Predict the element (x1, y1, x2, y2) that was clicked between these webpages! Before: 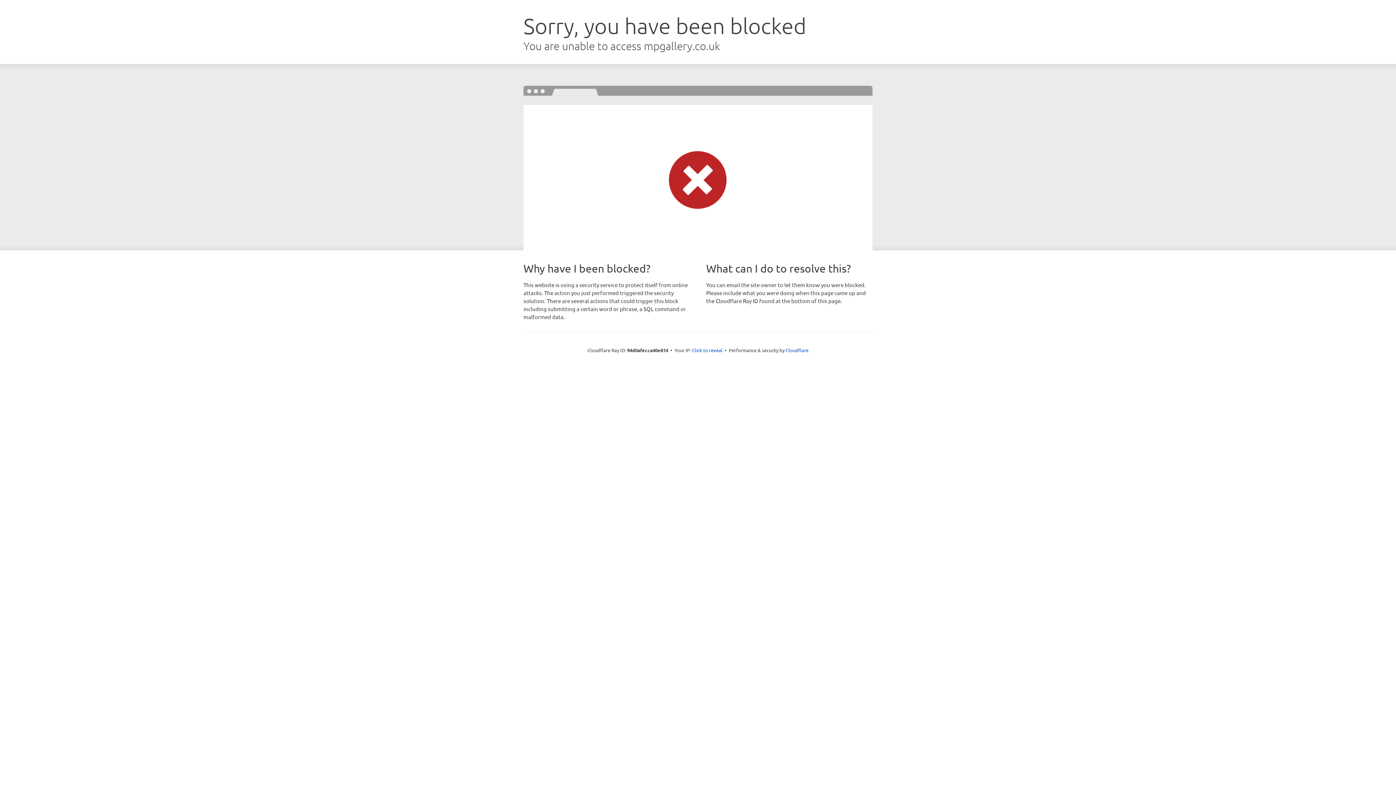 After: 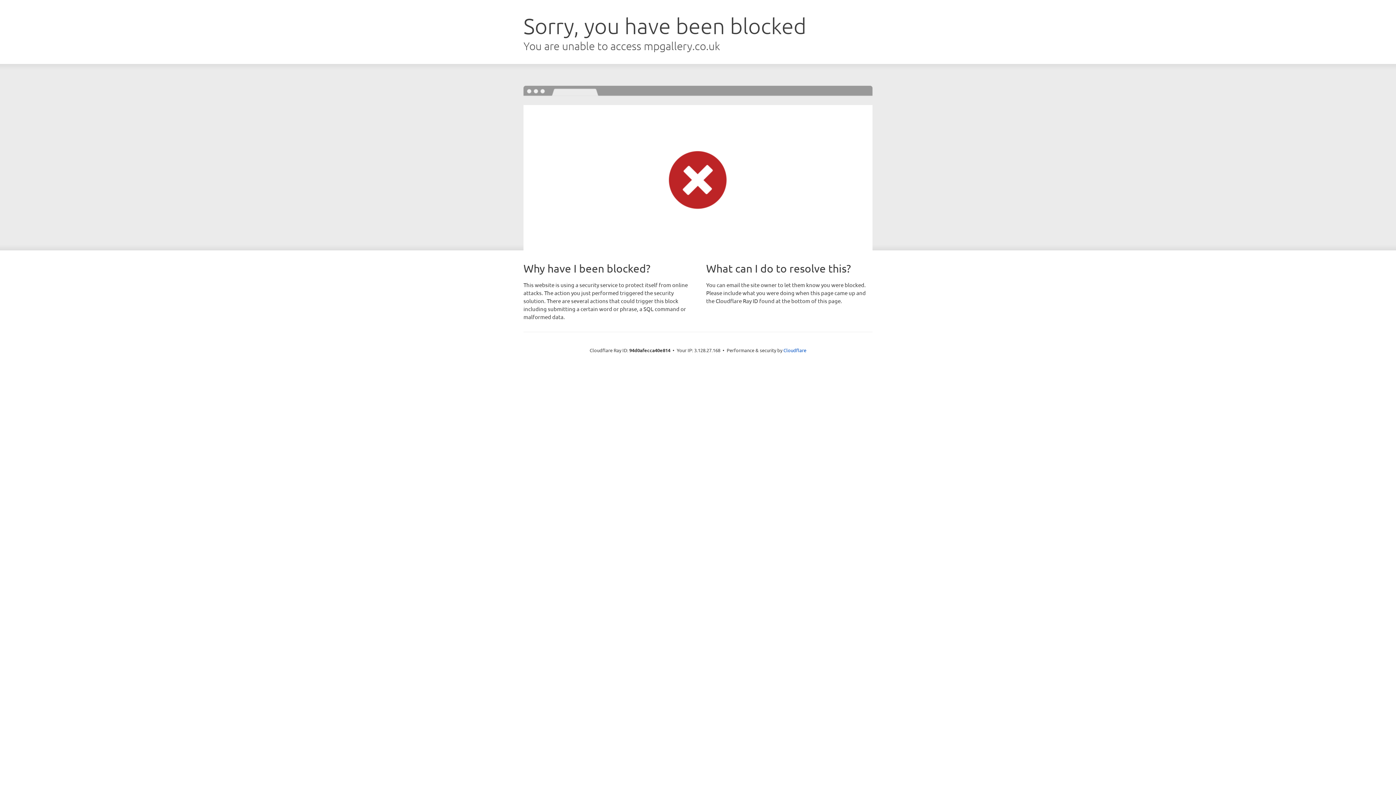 Action: bbox: (692, 346, 722, 353) label: Click to reveal